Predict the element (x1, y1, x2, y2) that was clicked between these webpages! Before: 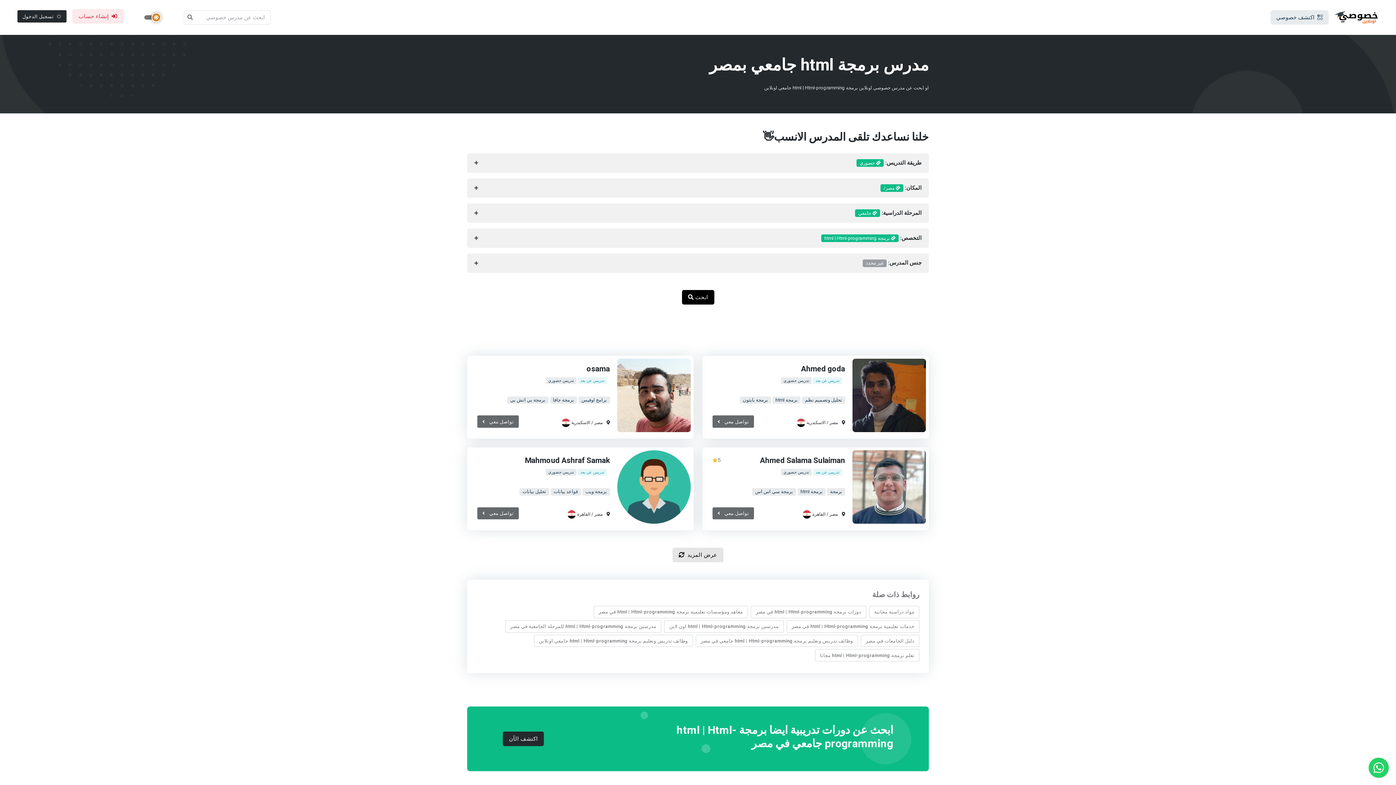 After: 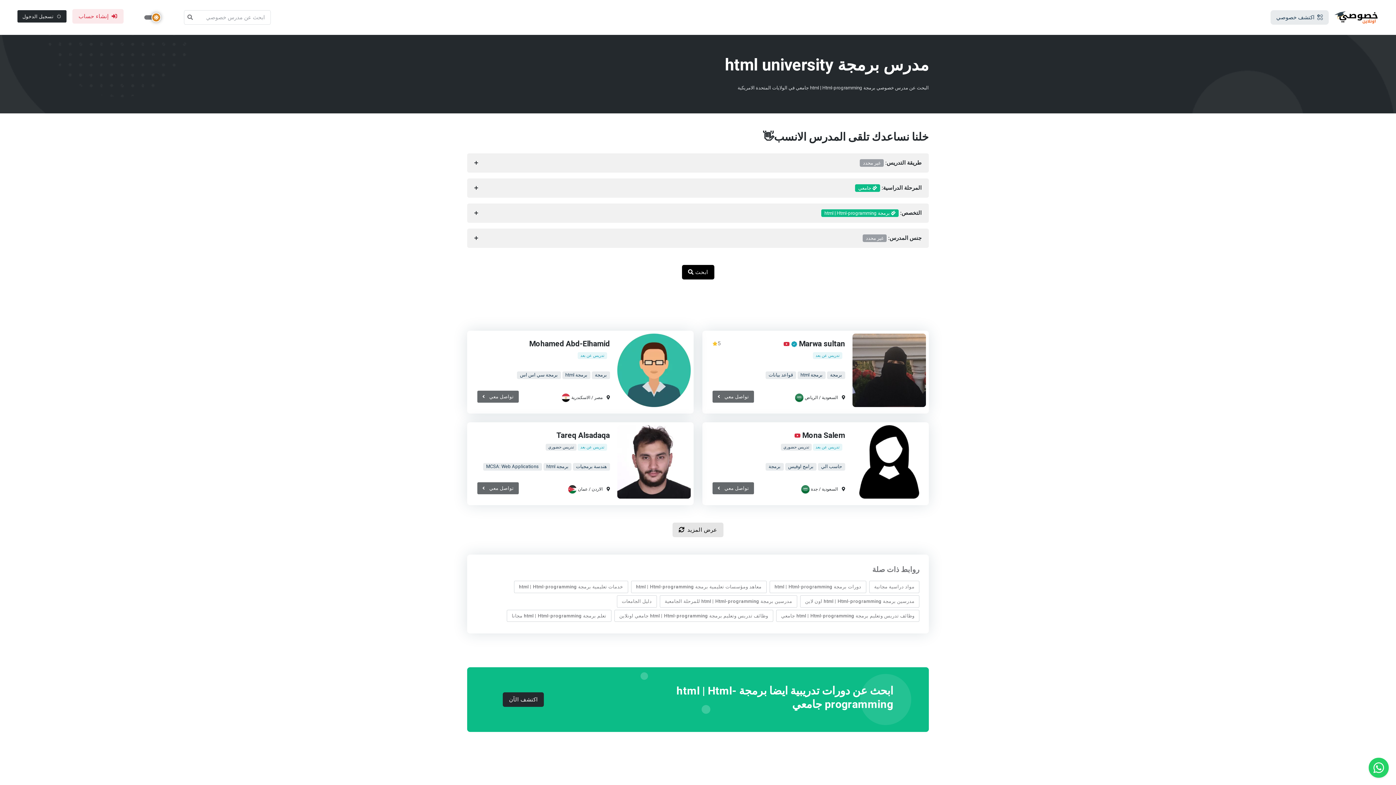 Action: bbox: (764, 85, 929, 90) label: او ابحث عن مدرس خصوصي اونلاين برمجة html | Html-programming جامعي اونلاين